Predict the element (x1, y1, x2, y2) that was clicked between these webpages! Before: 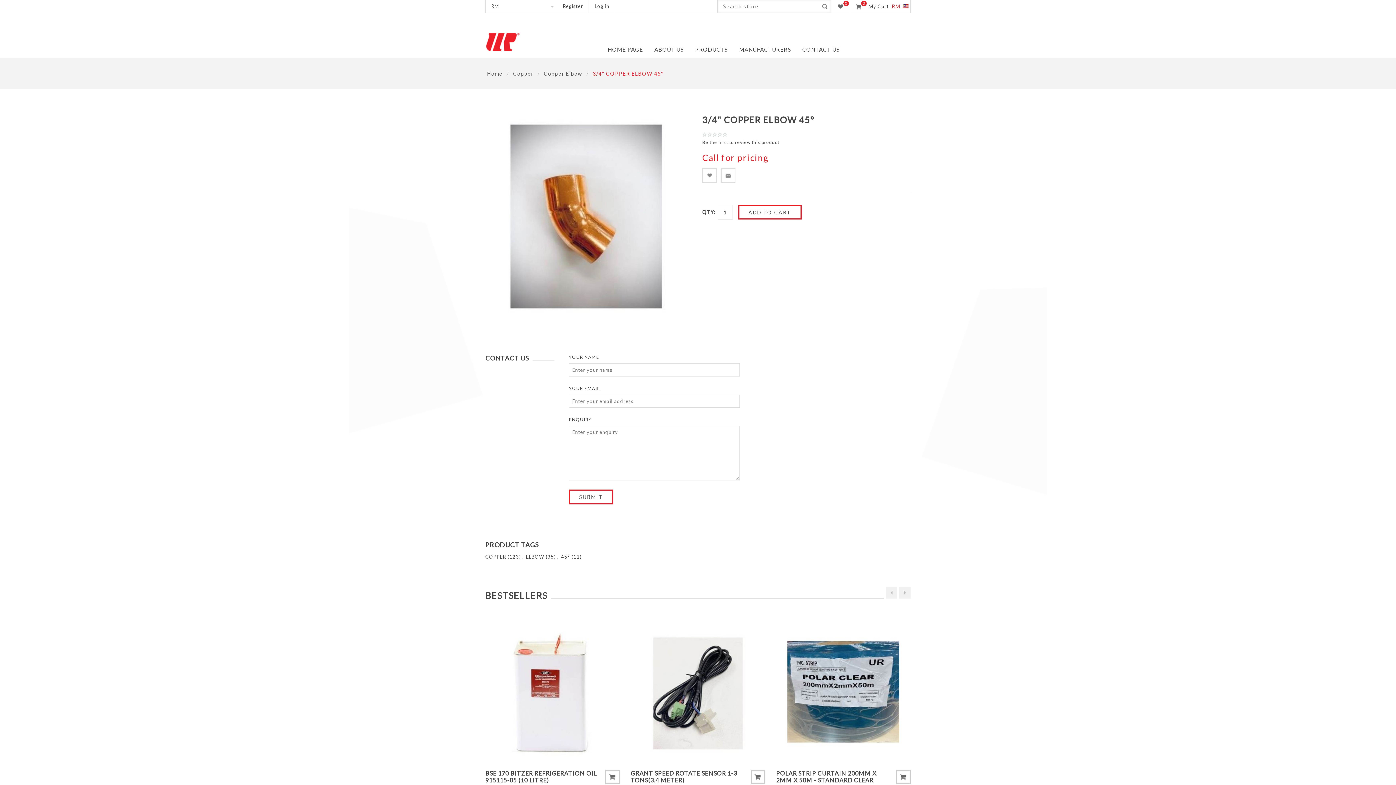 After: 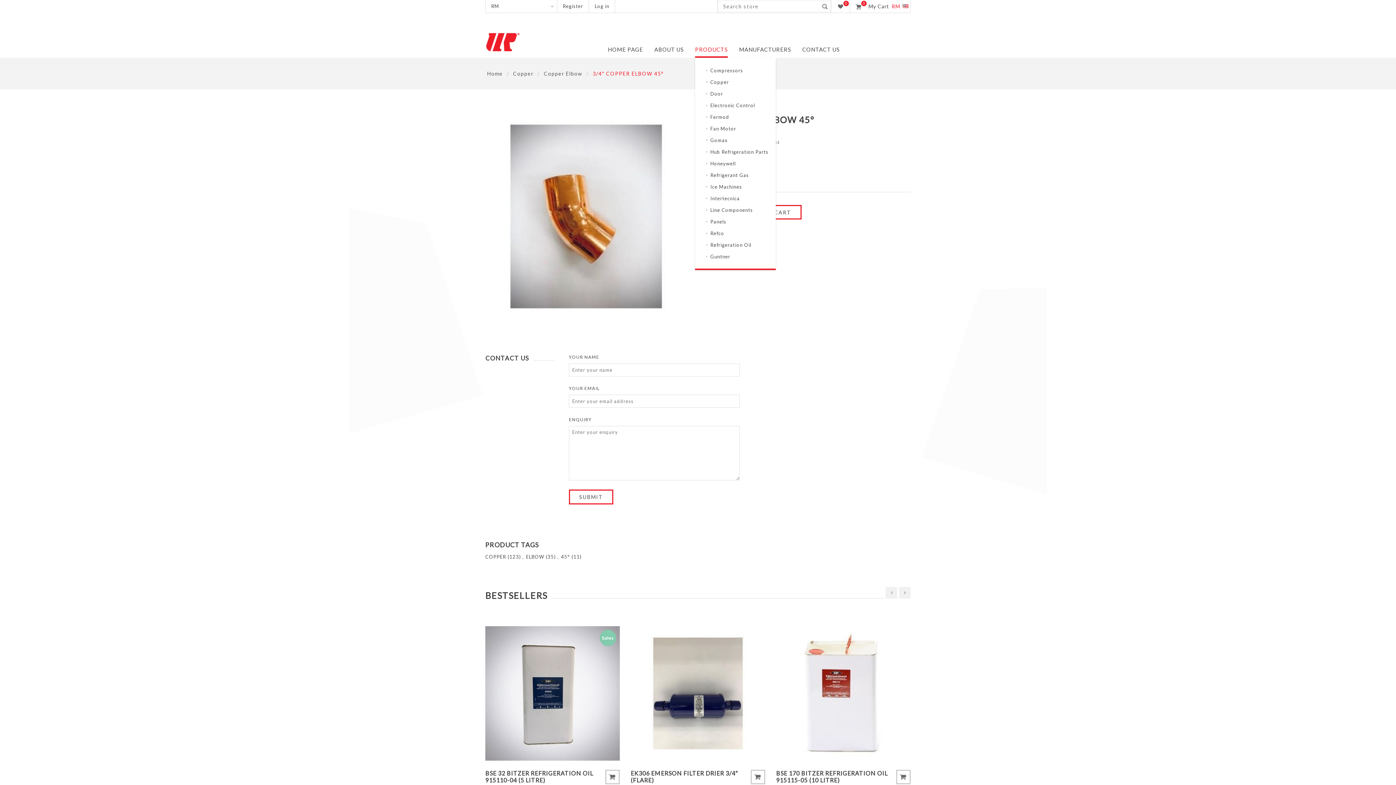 Action: label: PRODUCTS bbox: (695, 42, 728, 56)